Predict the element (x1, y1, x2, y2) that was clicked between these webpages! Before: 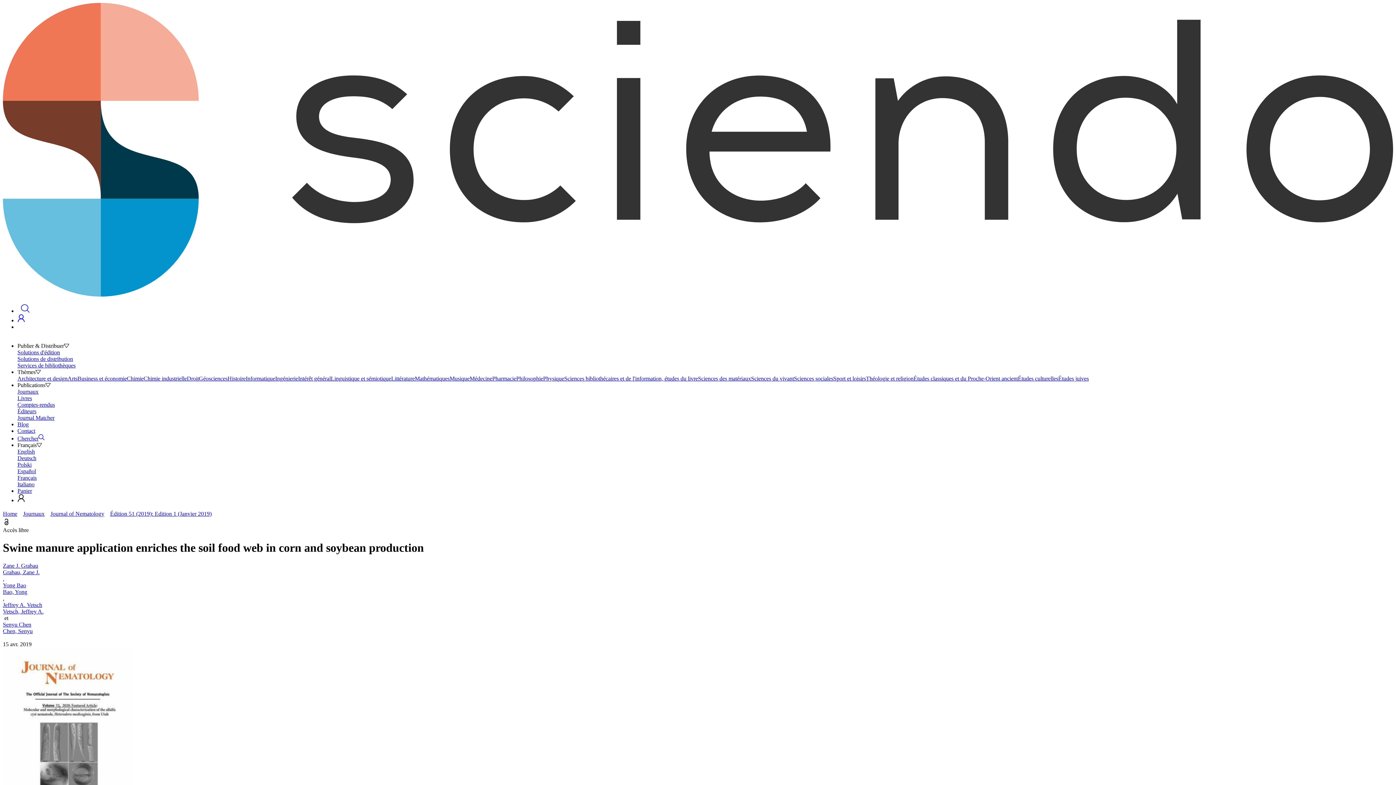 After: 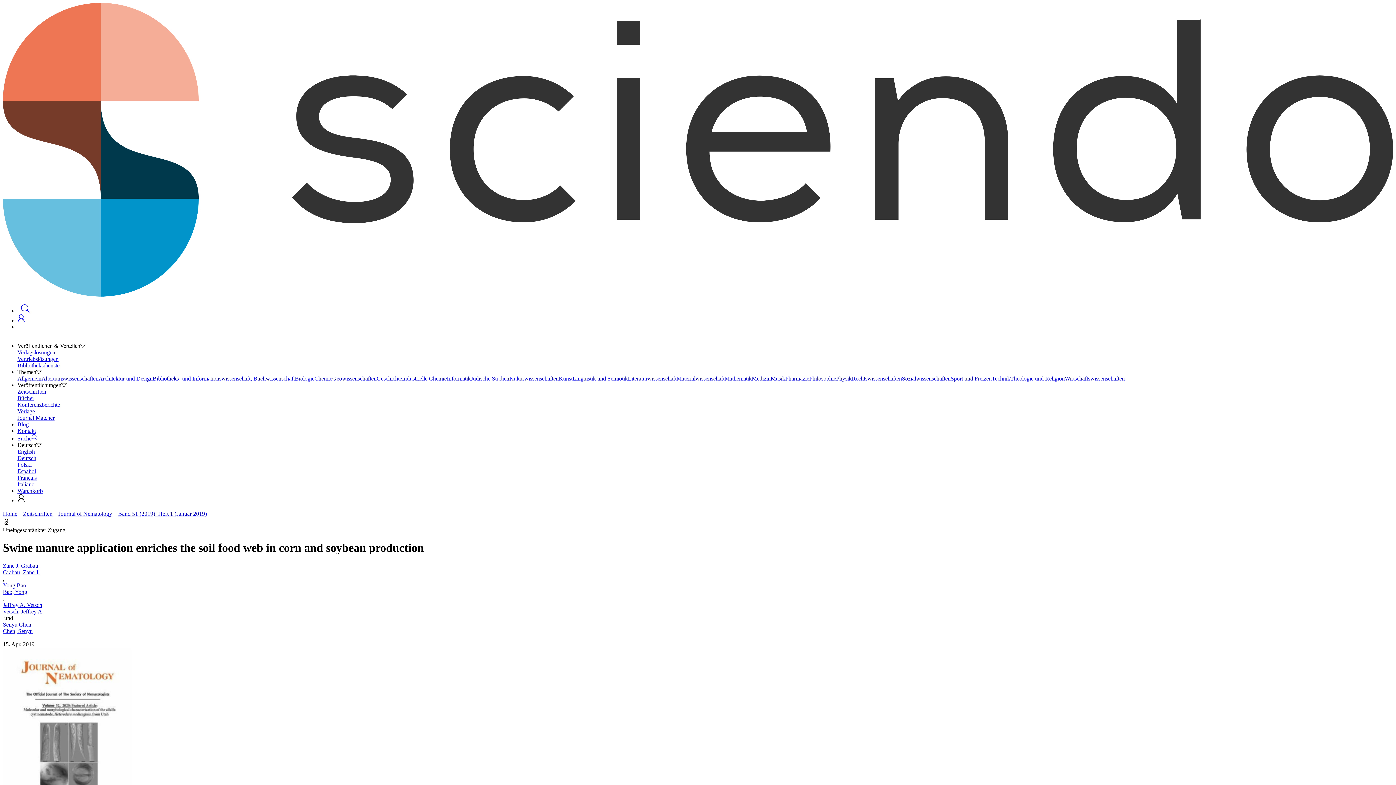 Action: label: Deutsch bbox: (17, 455, 1393, 461)